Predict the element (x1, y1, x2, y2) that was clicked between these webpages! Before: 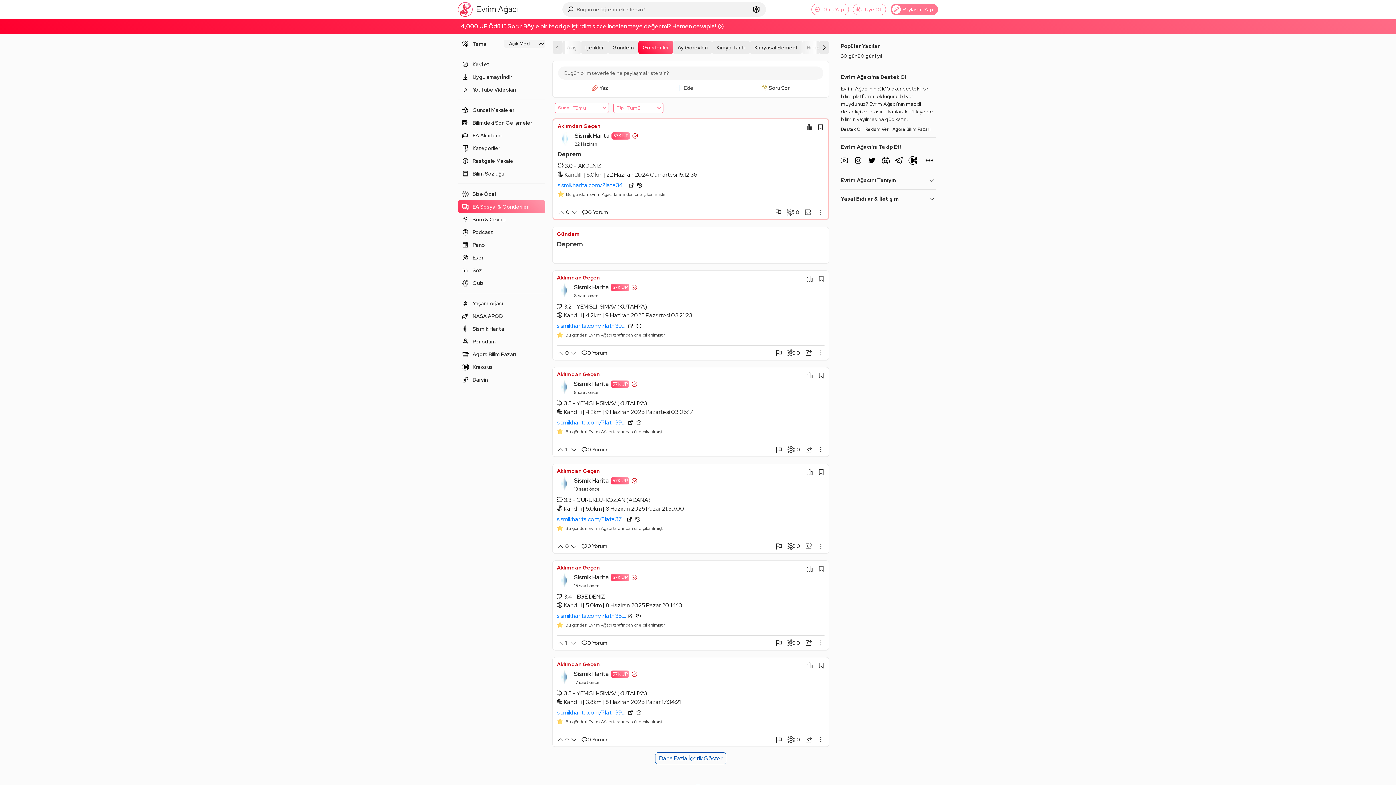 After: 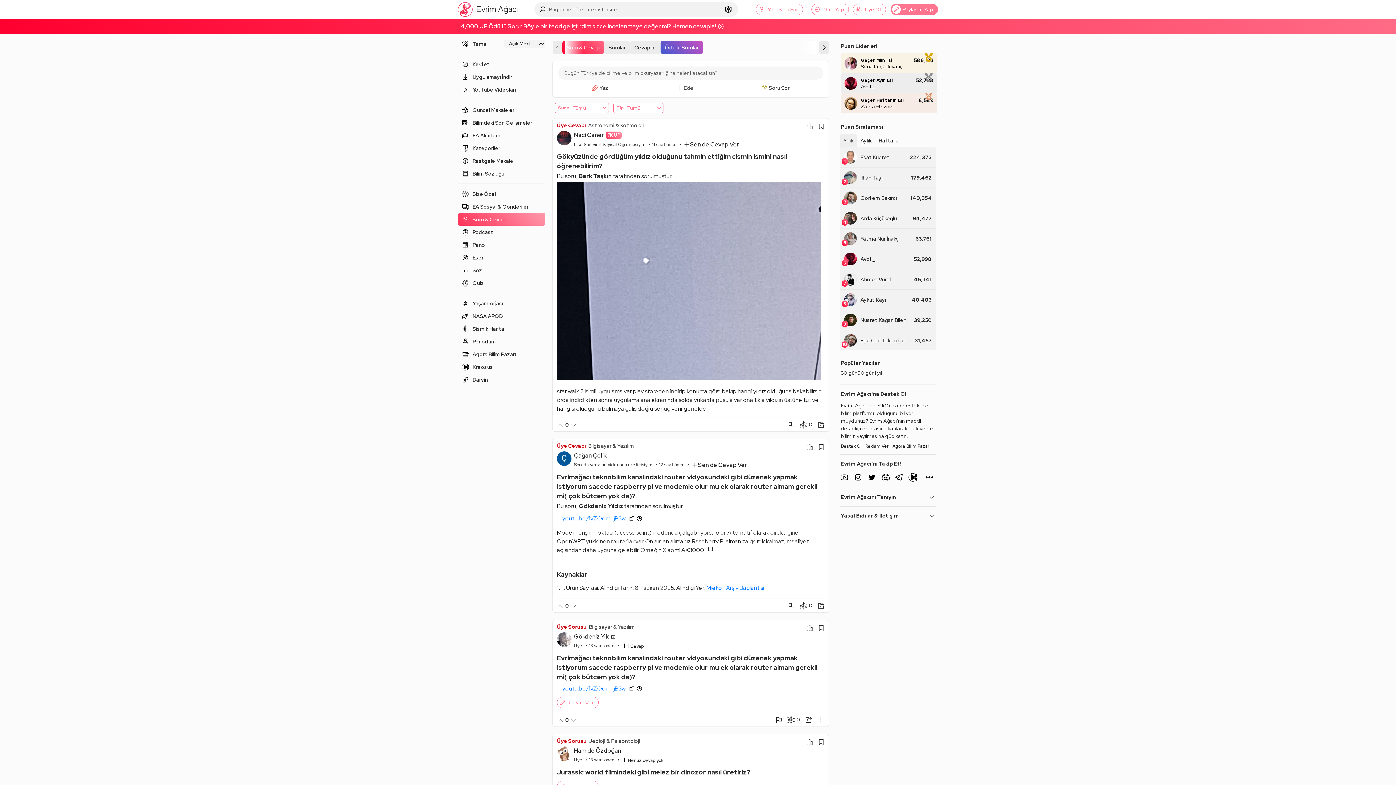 Action: bbox: (458, 213, 545, 225) label: Soru & Cevap